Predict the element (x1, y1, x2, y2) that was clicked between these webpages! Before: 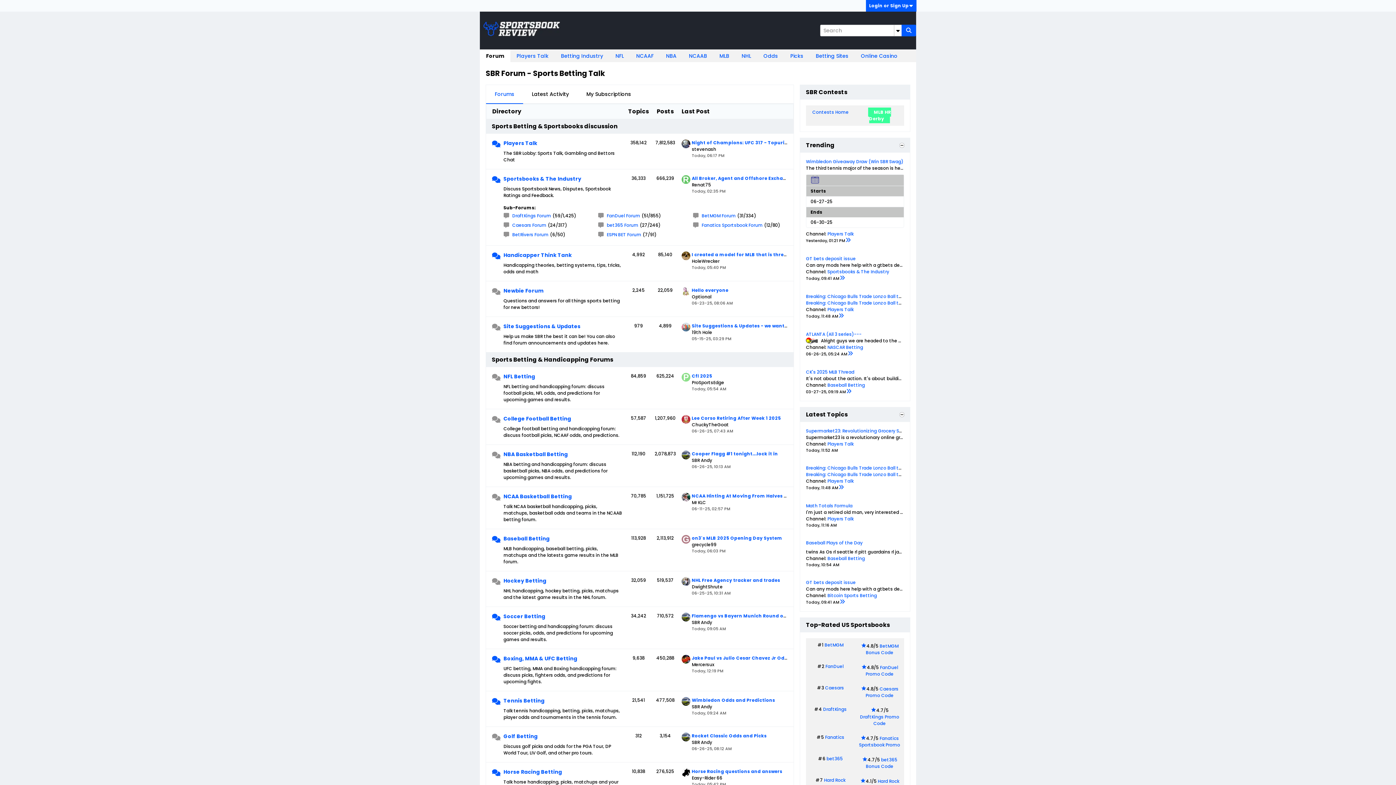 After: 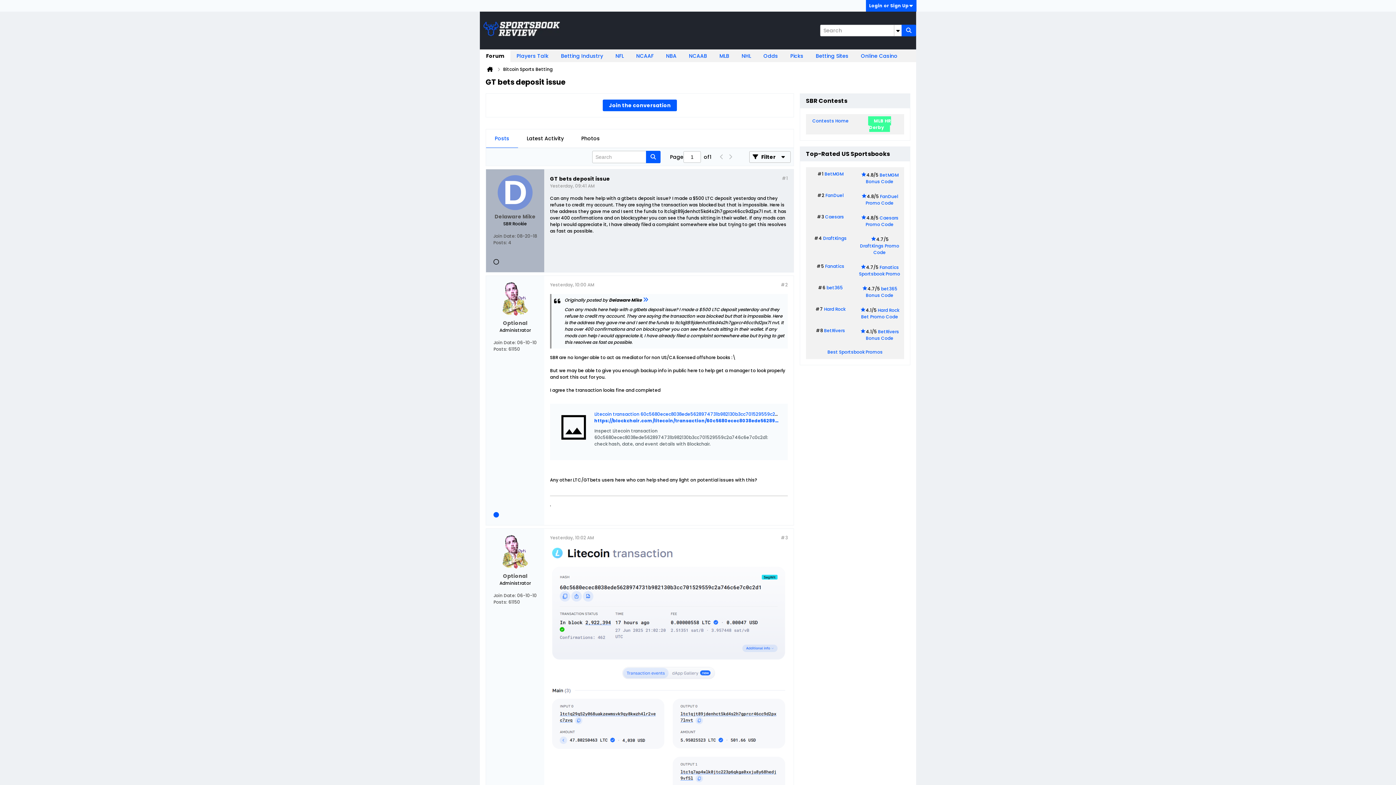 Action: bbox: (806, 579, 856, 585) label: GT bets deposit issue